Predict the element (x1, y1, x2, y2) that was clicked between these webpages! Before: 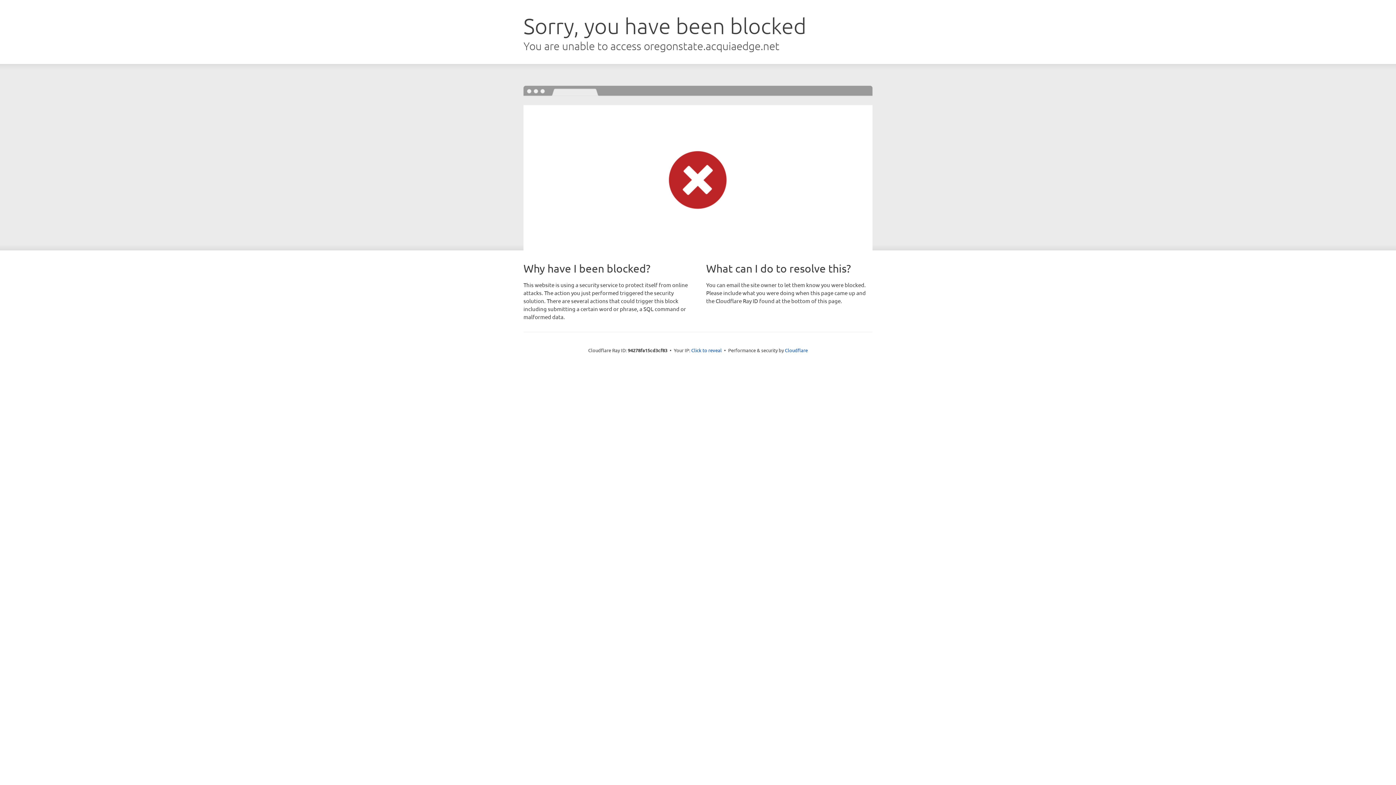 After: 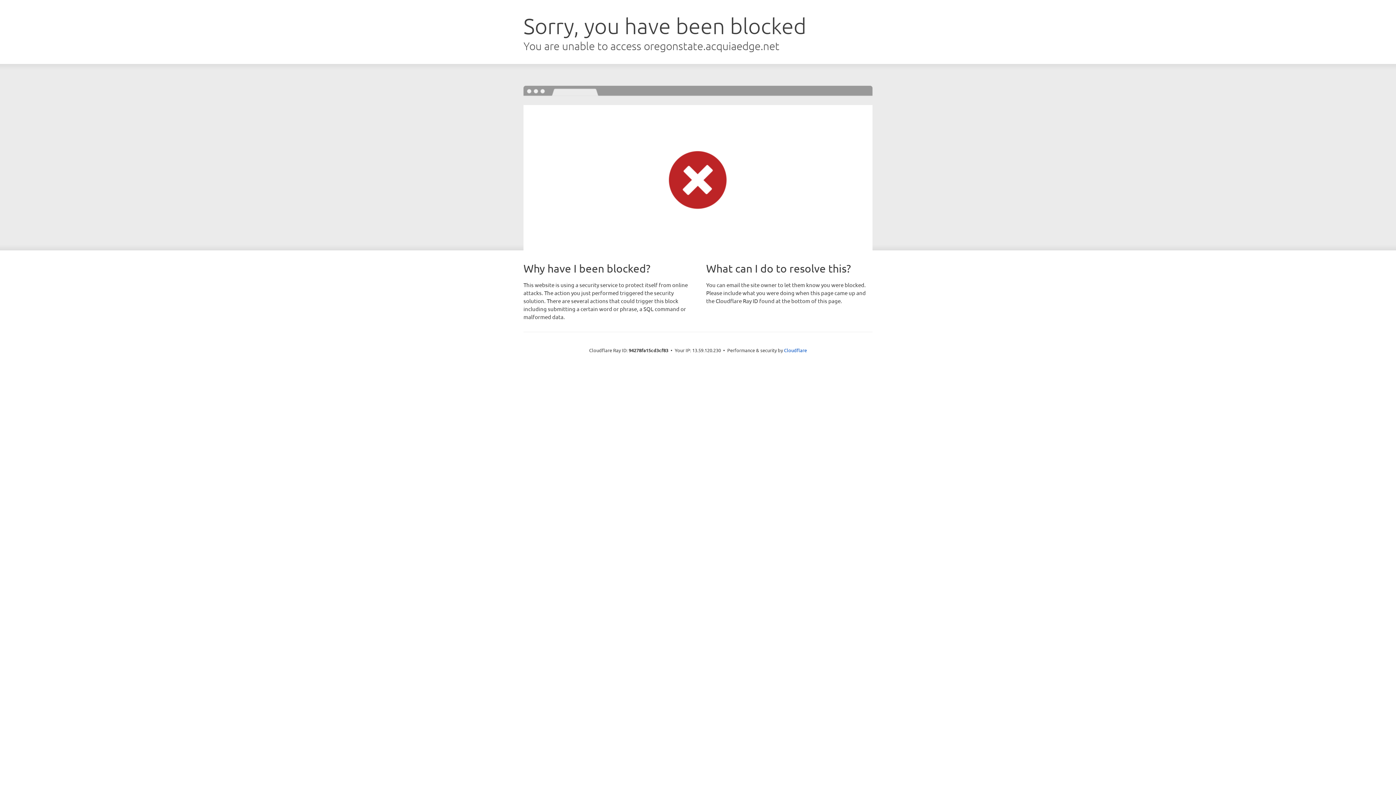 Action: bbox: (691, 346, 722, 353) label: Click to reveal